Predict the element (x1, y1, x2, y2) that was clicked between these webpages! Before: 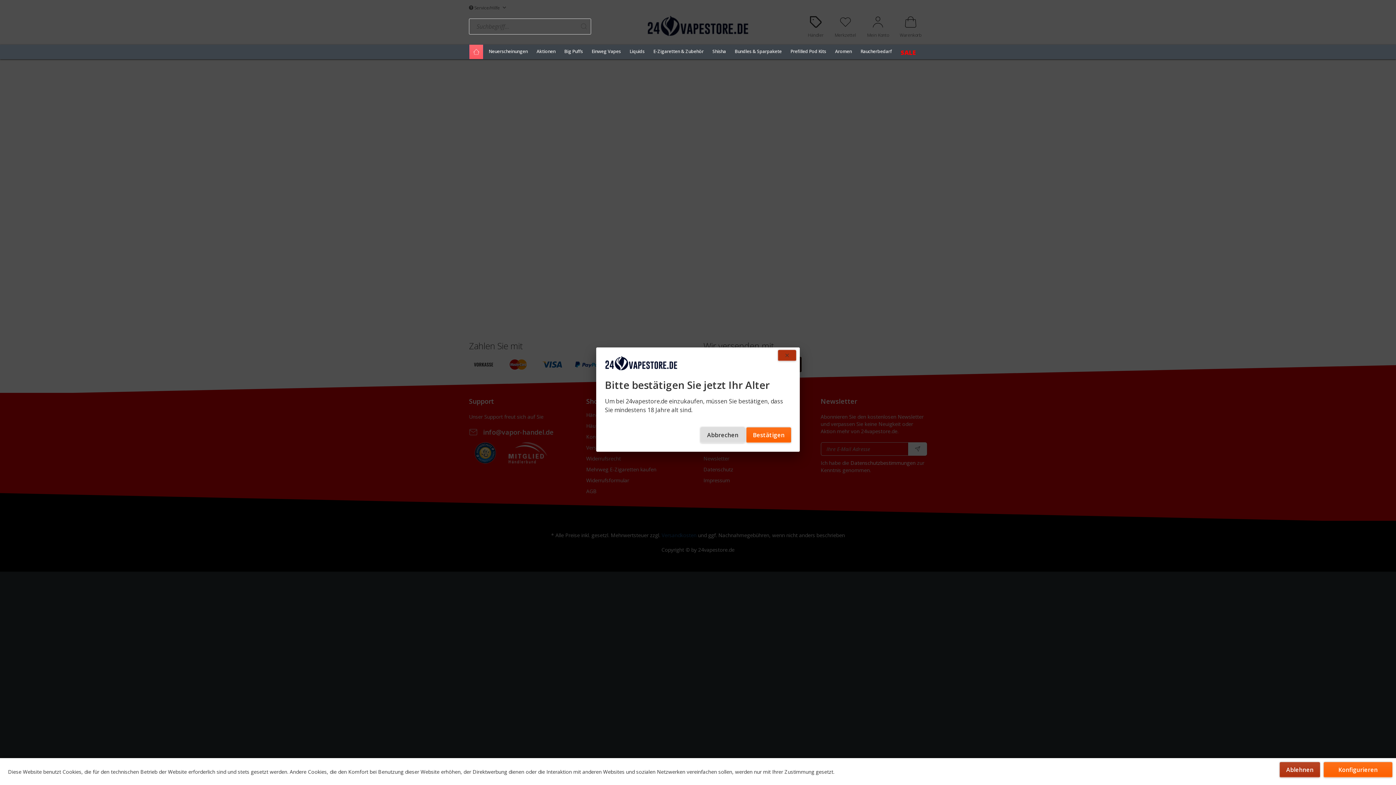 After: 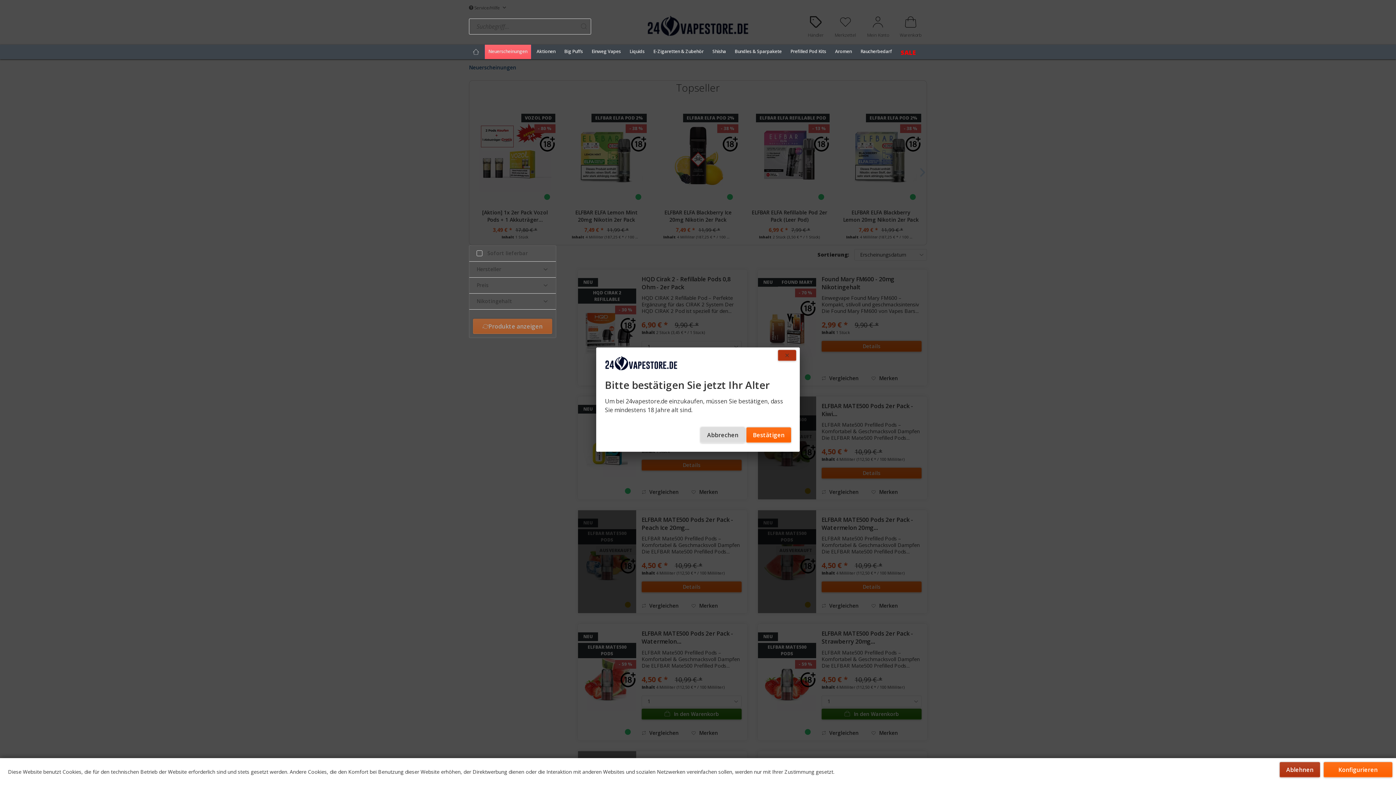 Action: bbox: (485, 44, 531, 59) label: Neuerscheinungen